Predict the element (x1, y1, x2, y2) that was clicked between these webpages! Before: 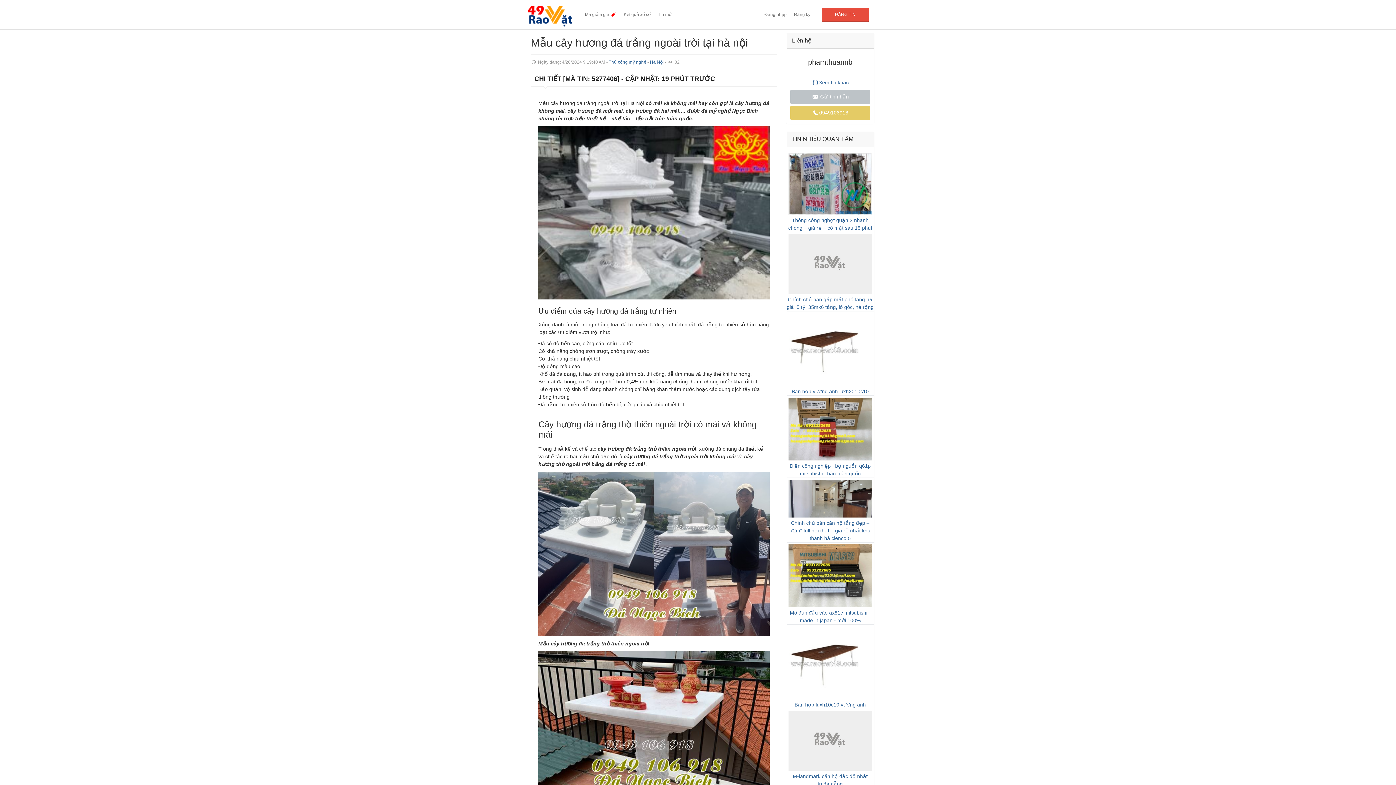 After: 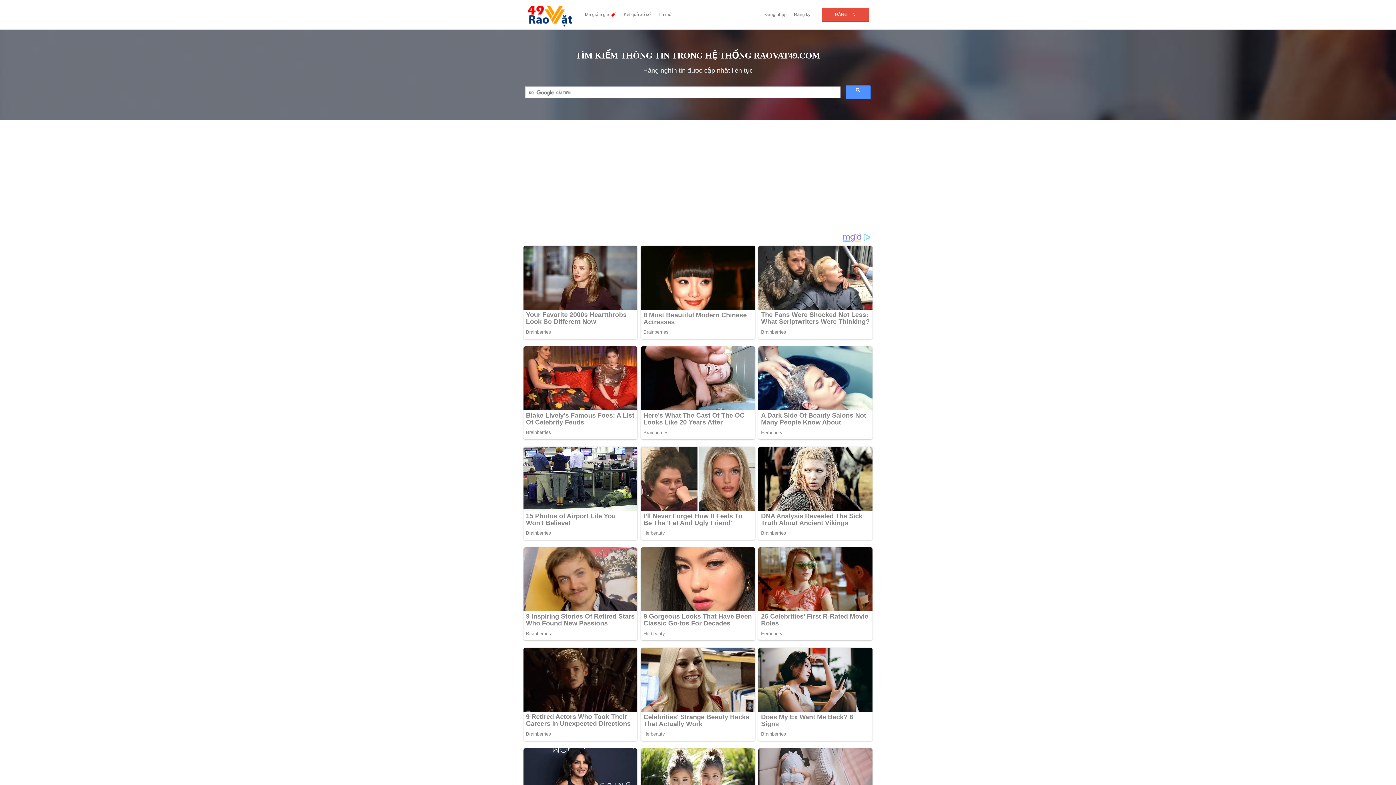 Action: label: Tin mới bbox: (654, 7, 676, 22)